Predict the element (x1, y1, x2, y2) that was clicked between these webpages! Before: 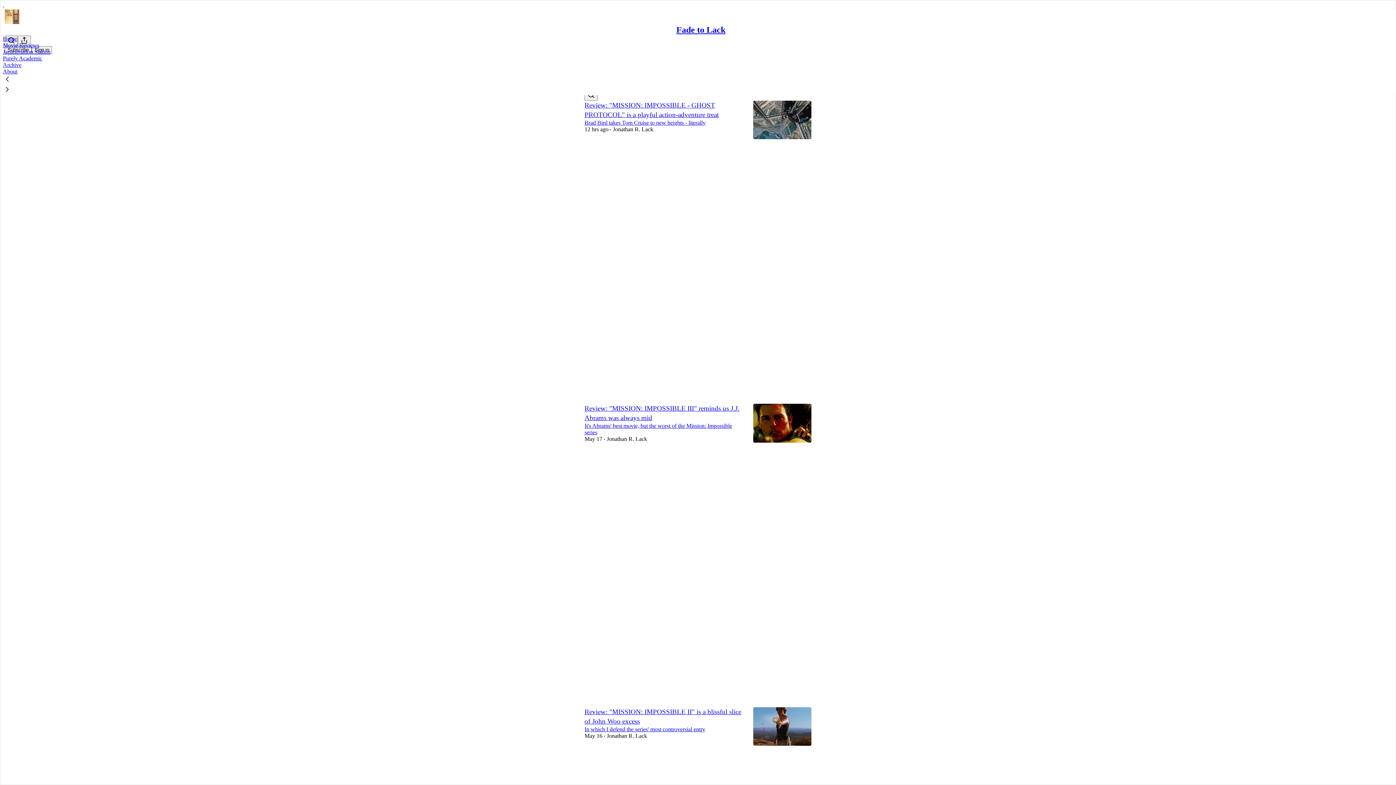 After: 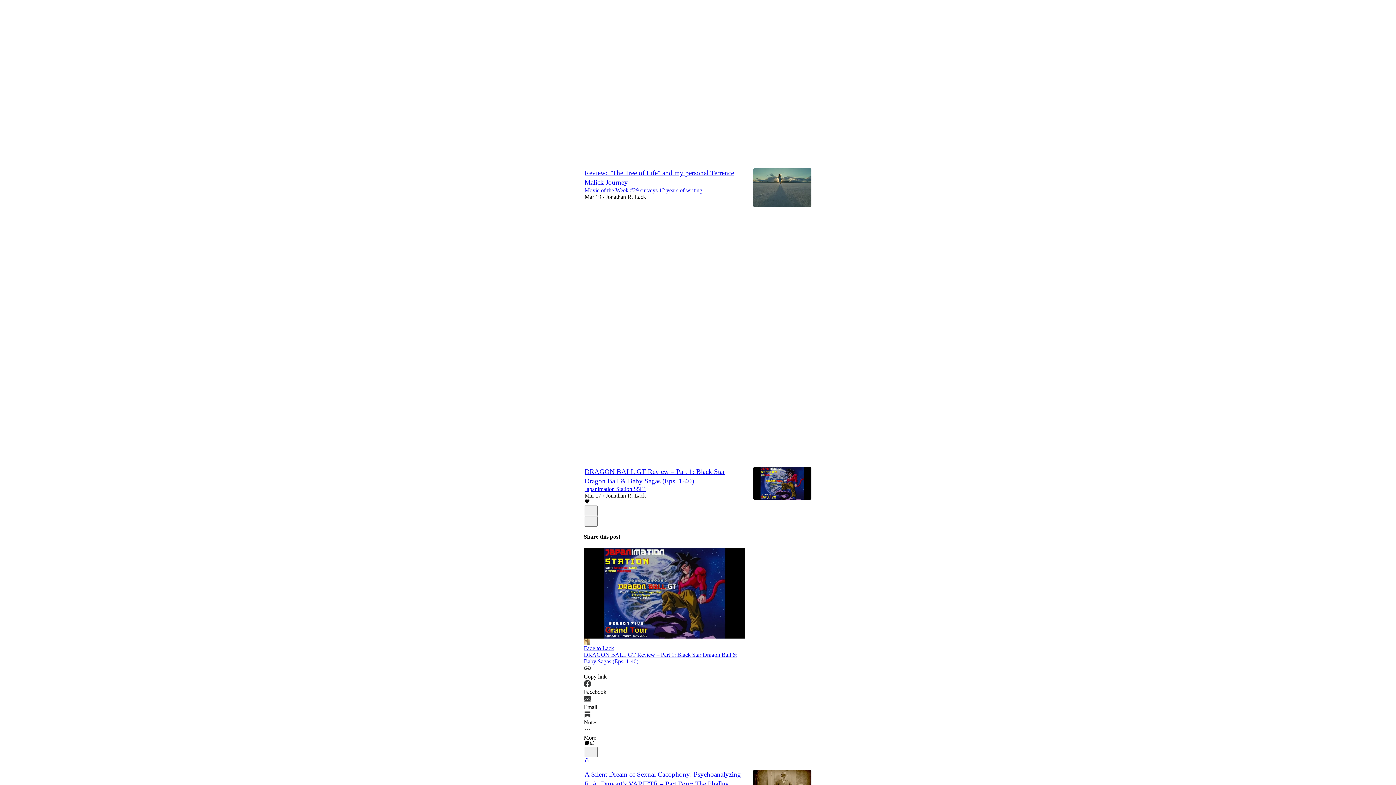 Action: bbox: (584, 739, 744, 752) label: Like (1)